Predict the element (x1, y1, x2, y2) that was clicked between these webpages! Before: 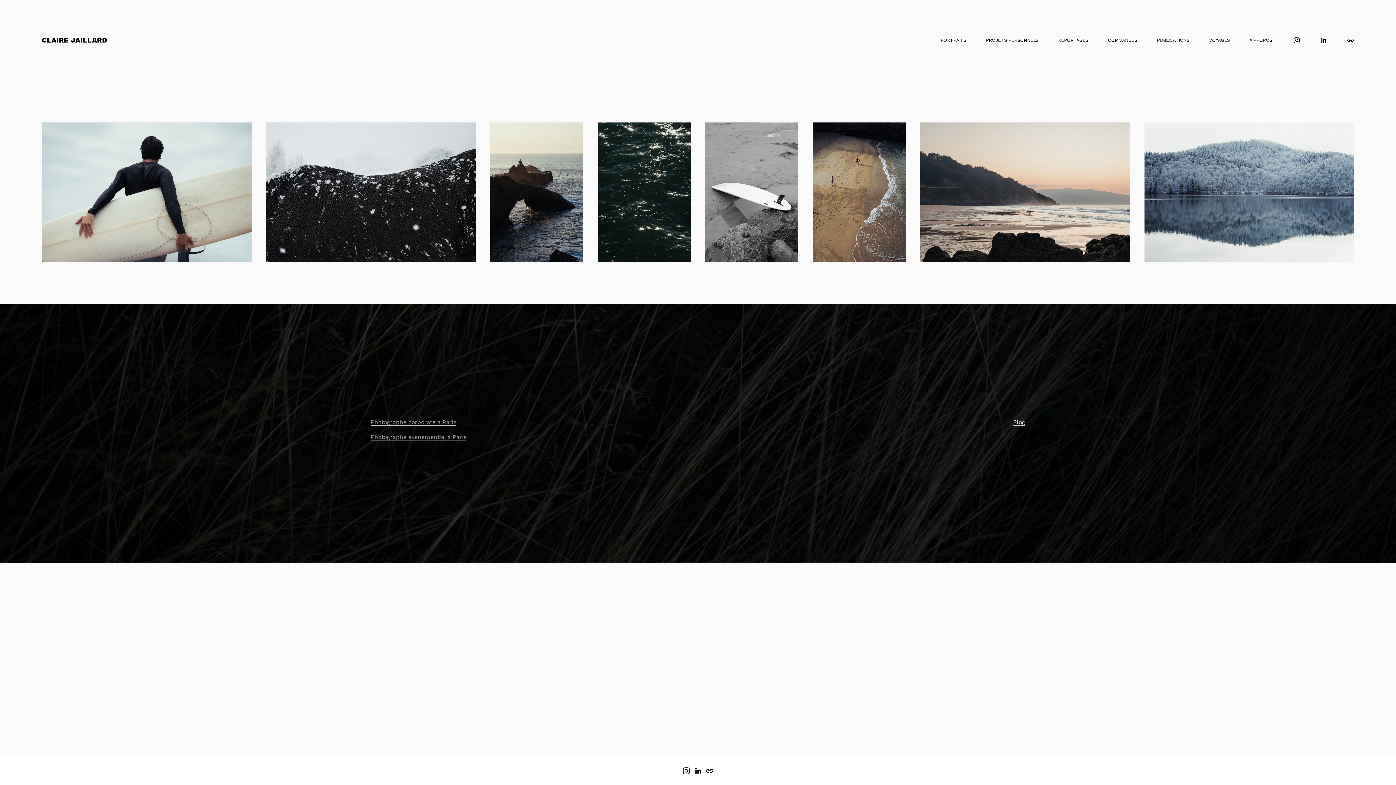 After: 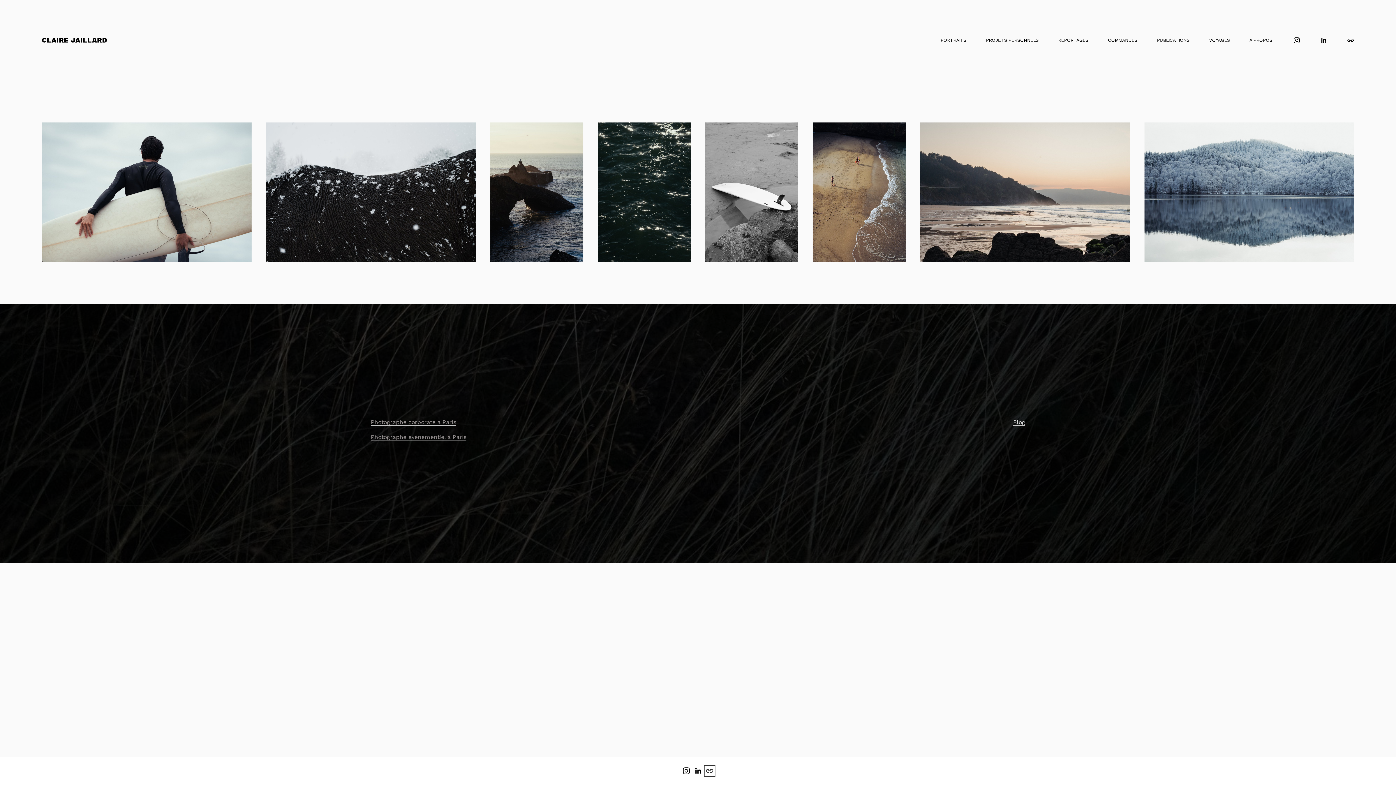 Action: bbox: (706, 767, 713, 774) label: URL